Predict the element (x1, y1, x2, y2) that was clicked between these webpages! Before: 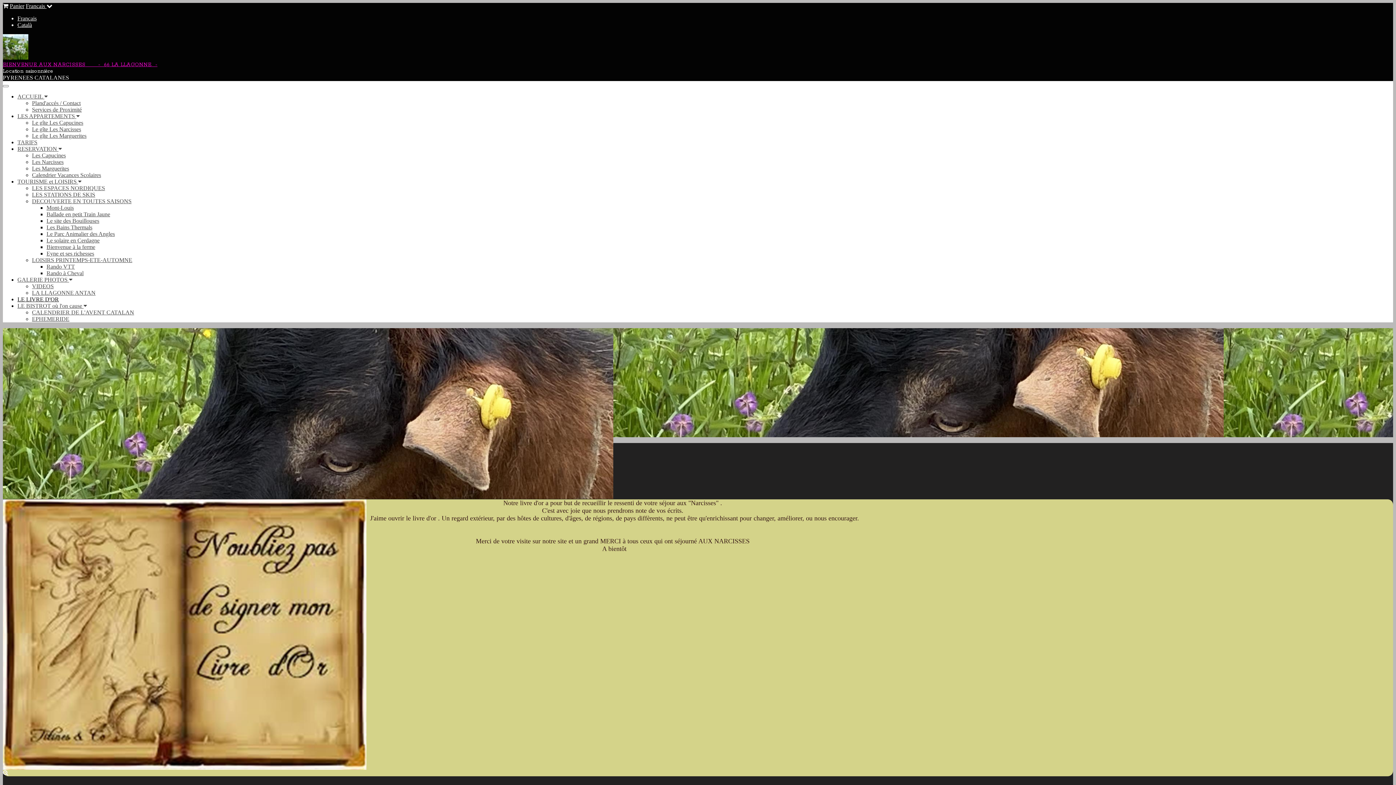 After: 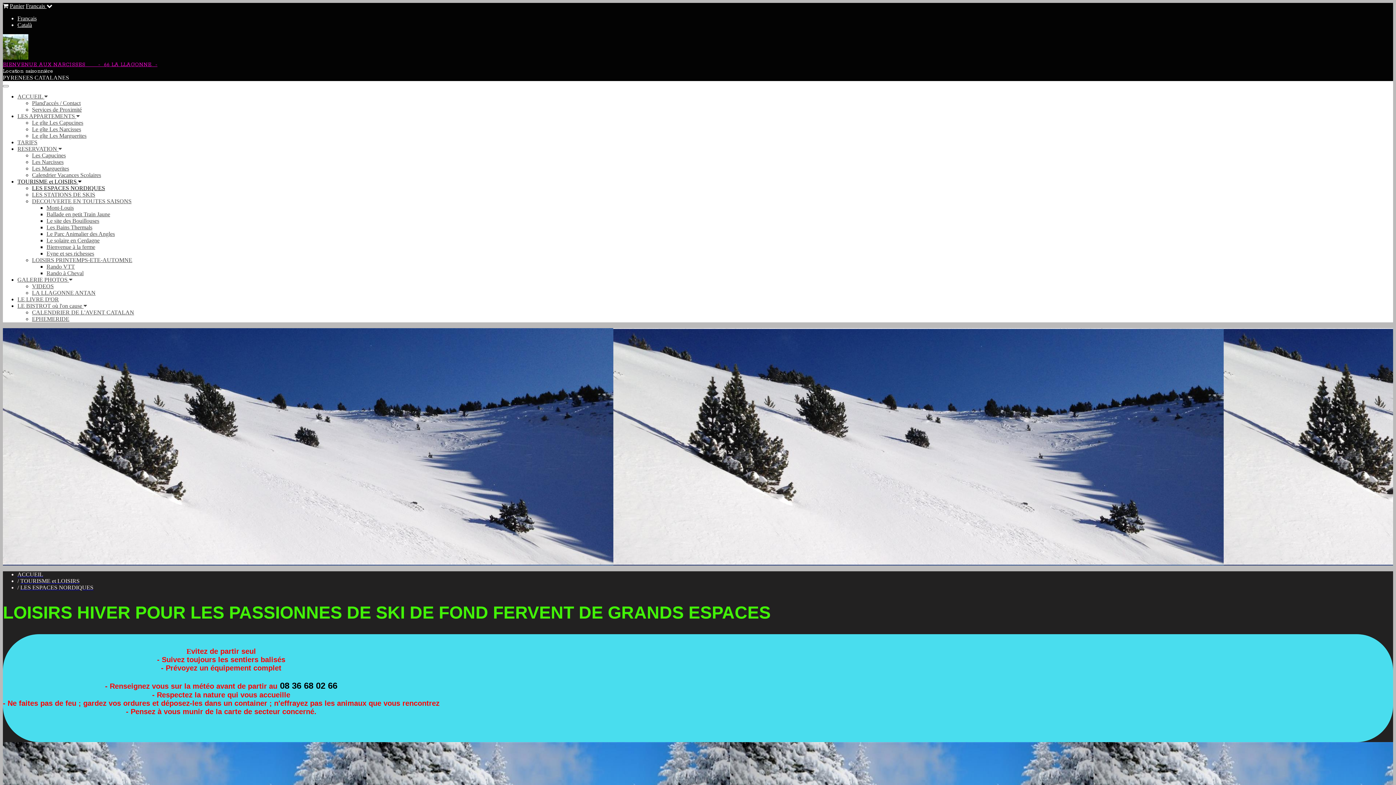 Action: label: LES ESPACES NORDIQUES bbox: (32, 185, 105, 191)